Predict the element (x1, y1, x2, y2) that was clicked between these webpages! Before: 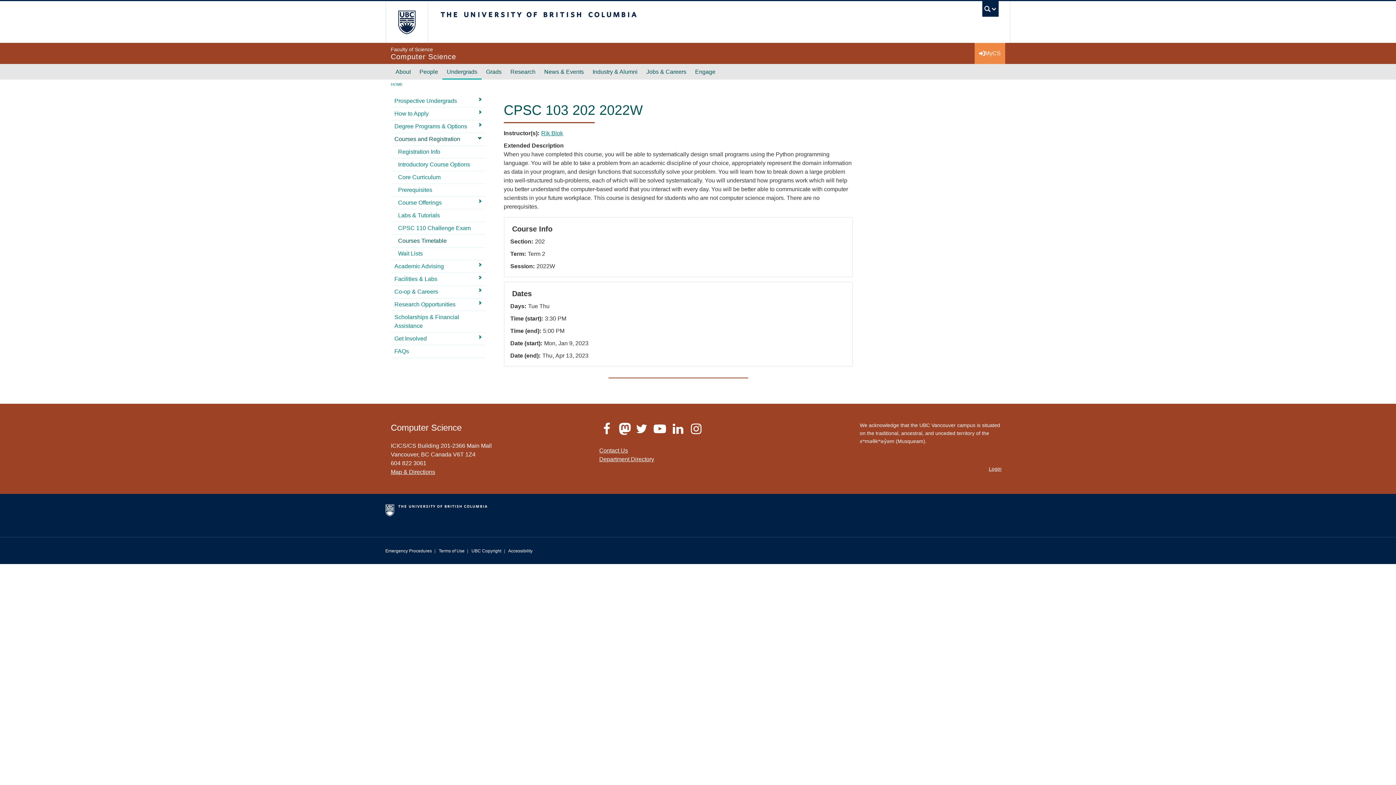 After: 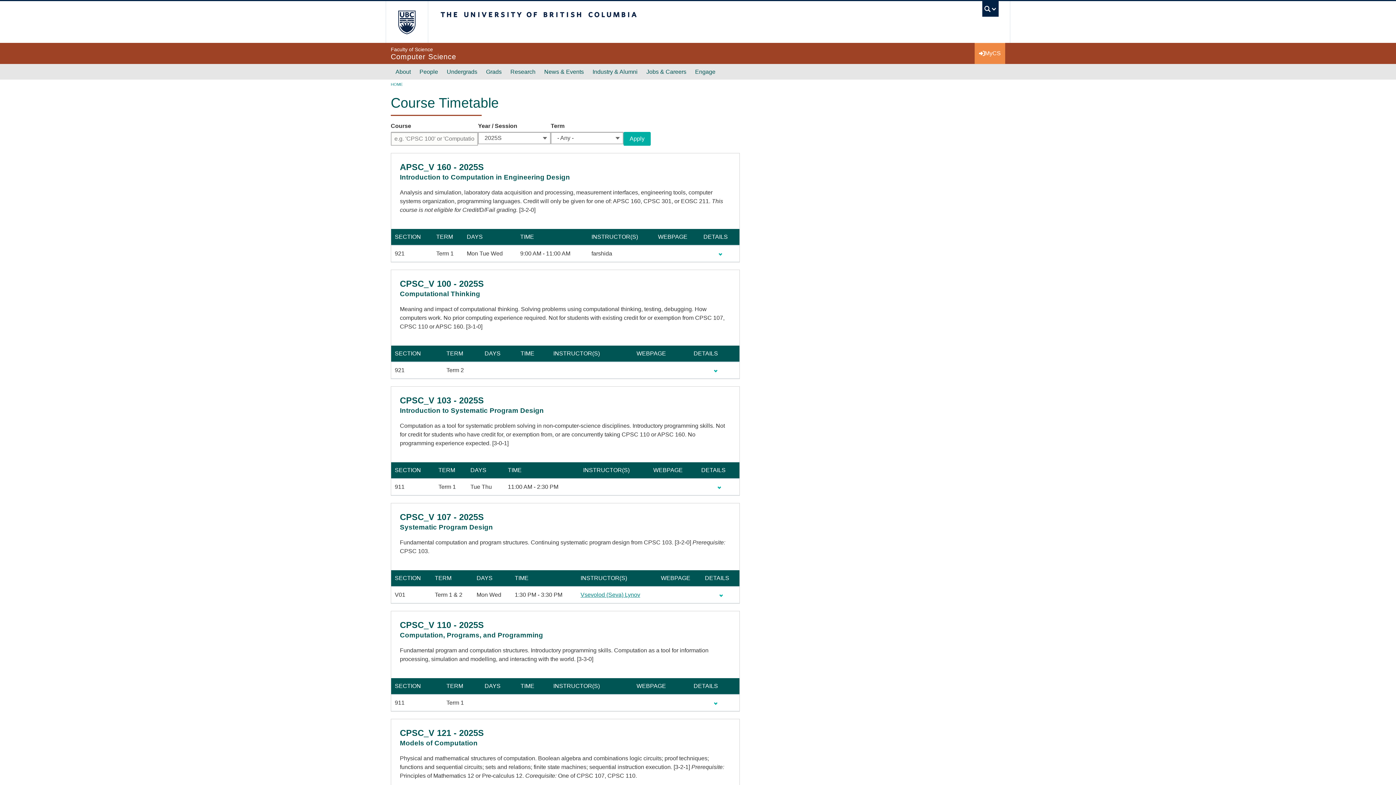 Action: bbox: (390, 234, 485, 247) label: Courses Timetable